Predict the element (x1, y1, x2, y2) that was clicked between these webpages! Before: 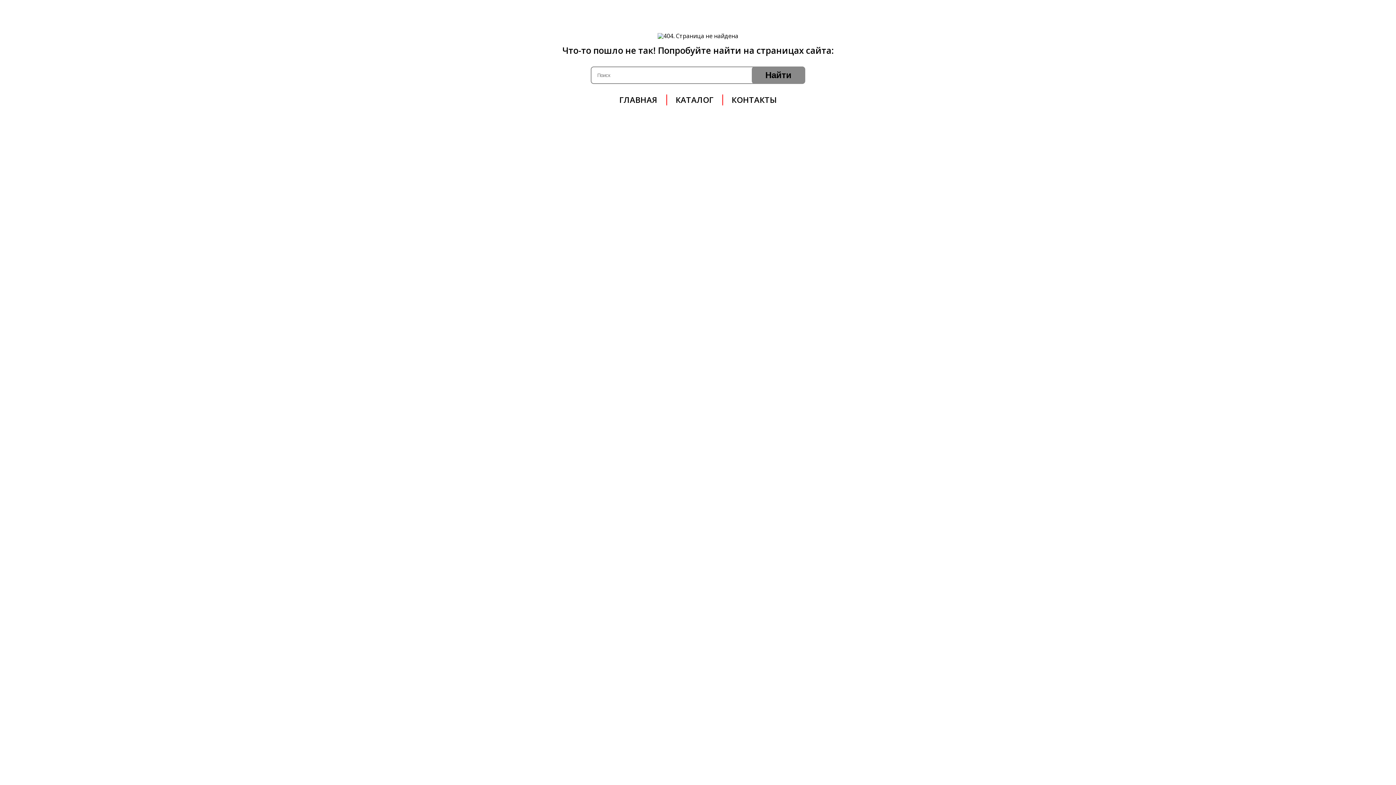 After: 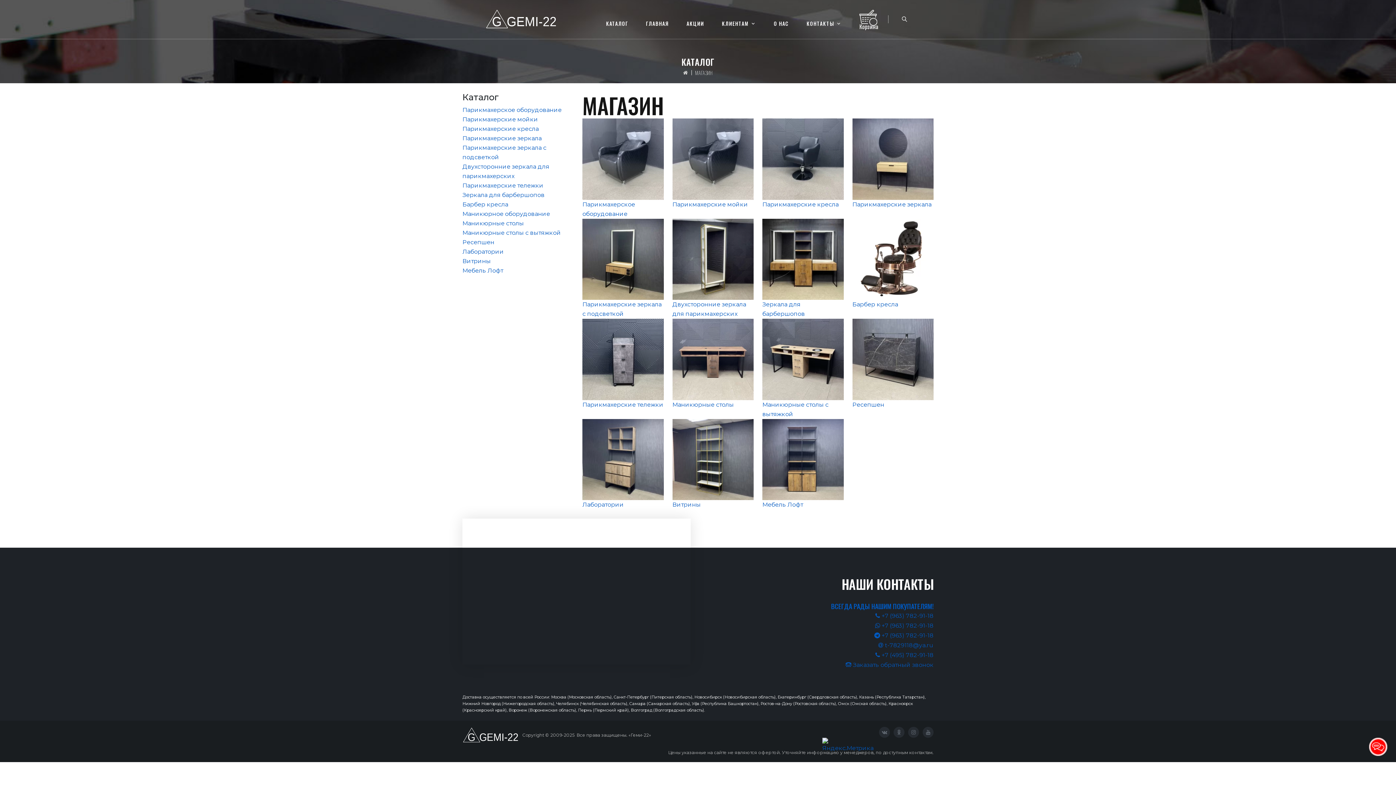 Action: bbox: (675, 94, 713, 105) label: КАТАЛОГ